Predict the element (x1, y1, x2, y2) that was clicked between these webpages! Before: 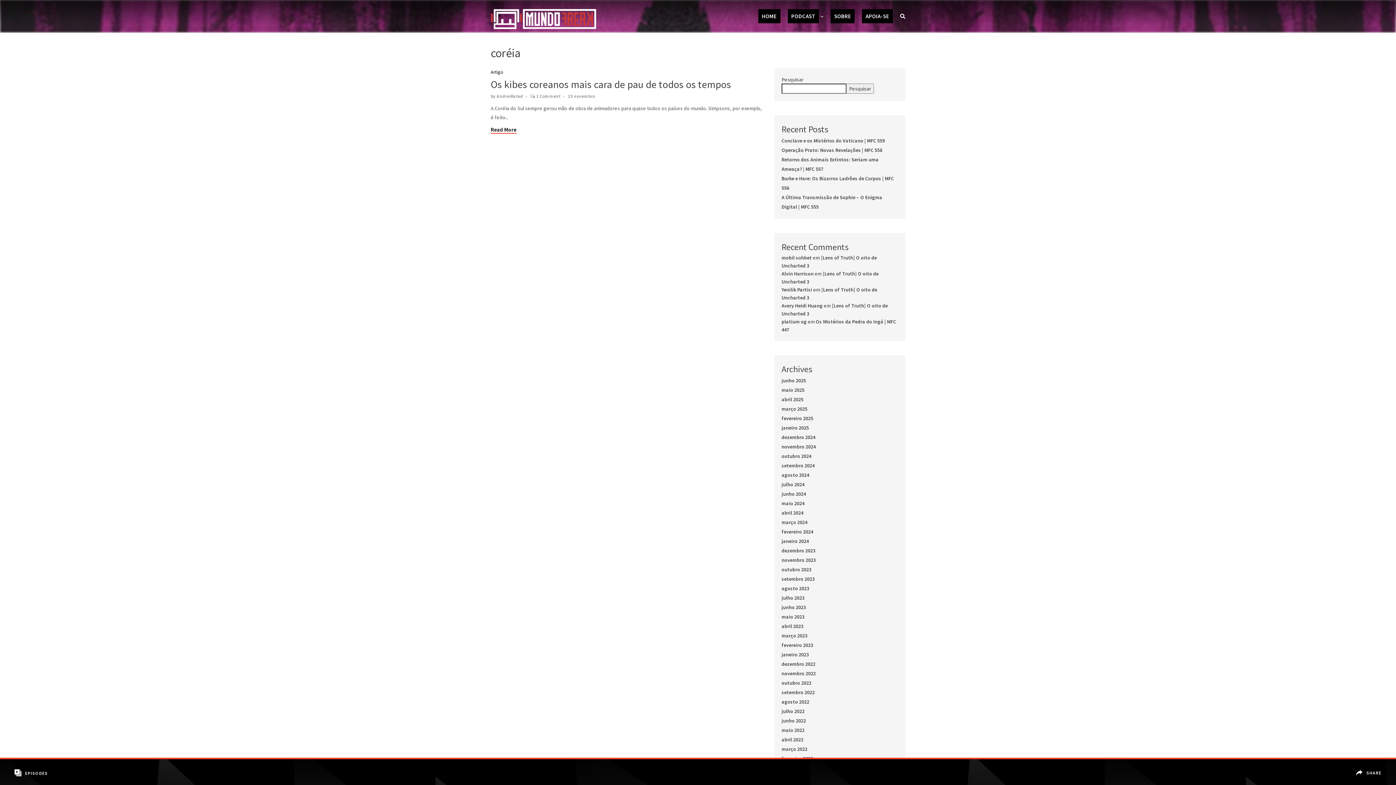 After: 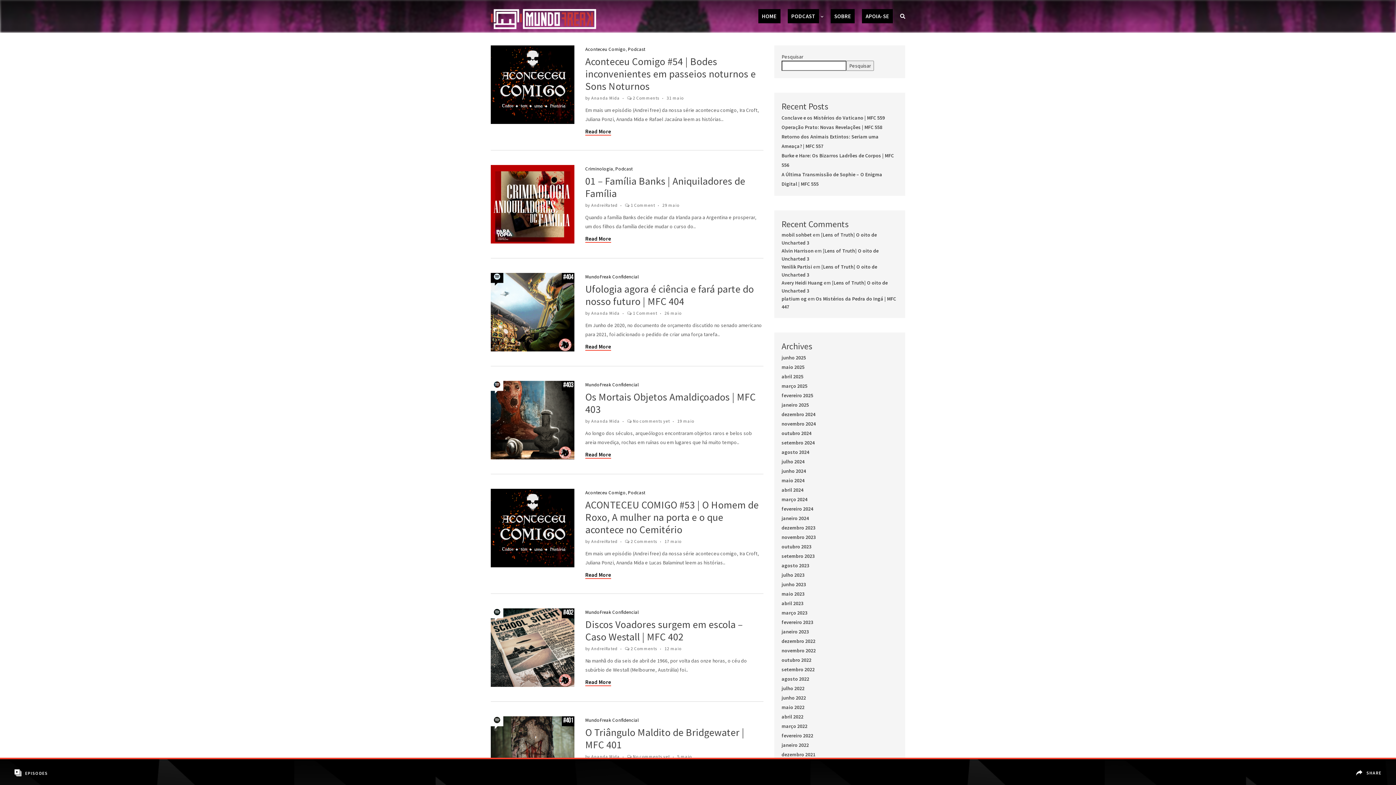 Action: label: maio 2022 bbox: (781, 727, 804, 733)